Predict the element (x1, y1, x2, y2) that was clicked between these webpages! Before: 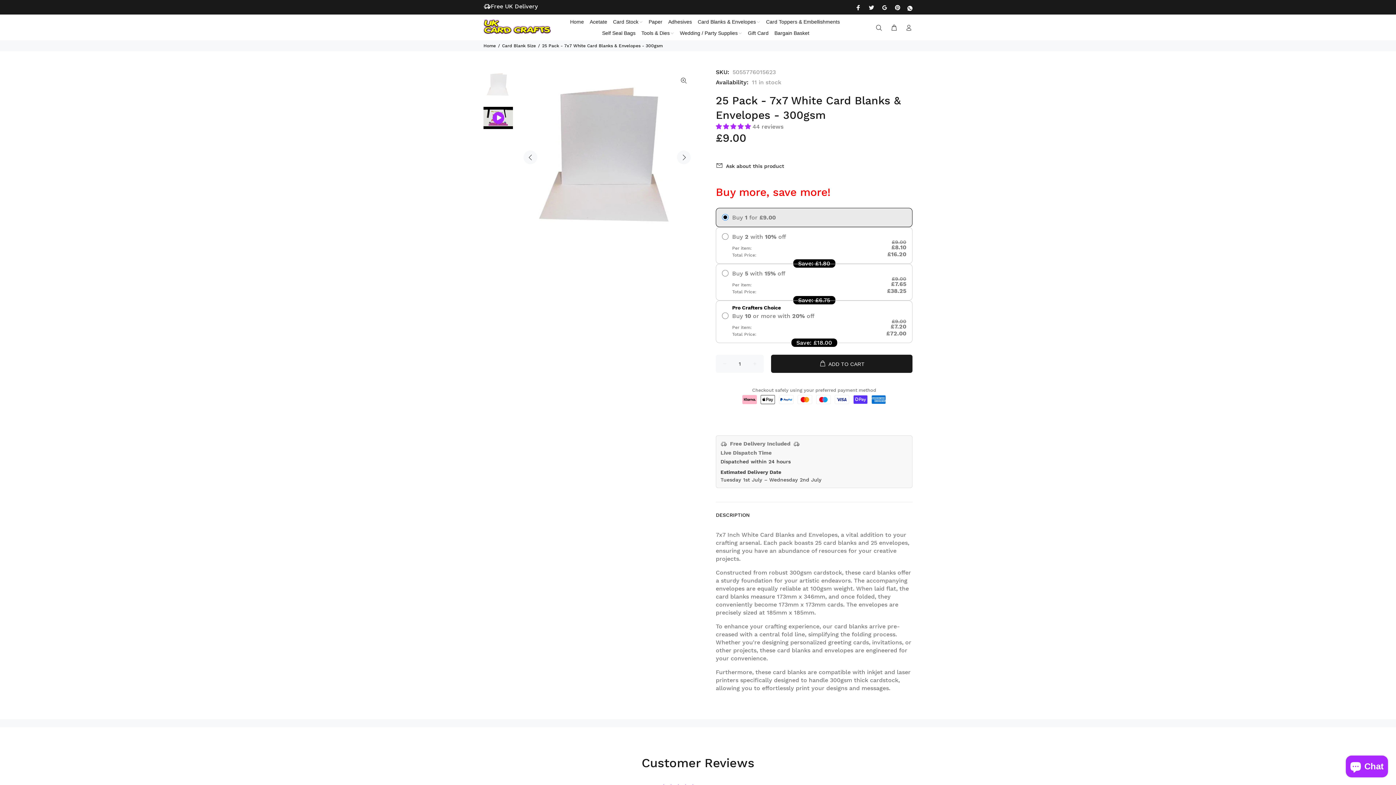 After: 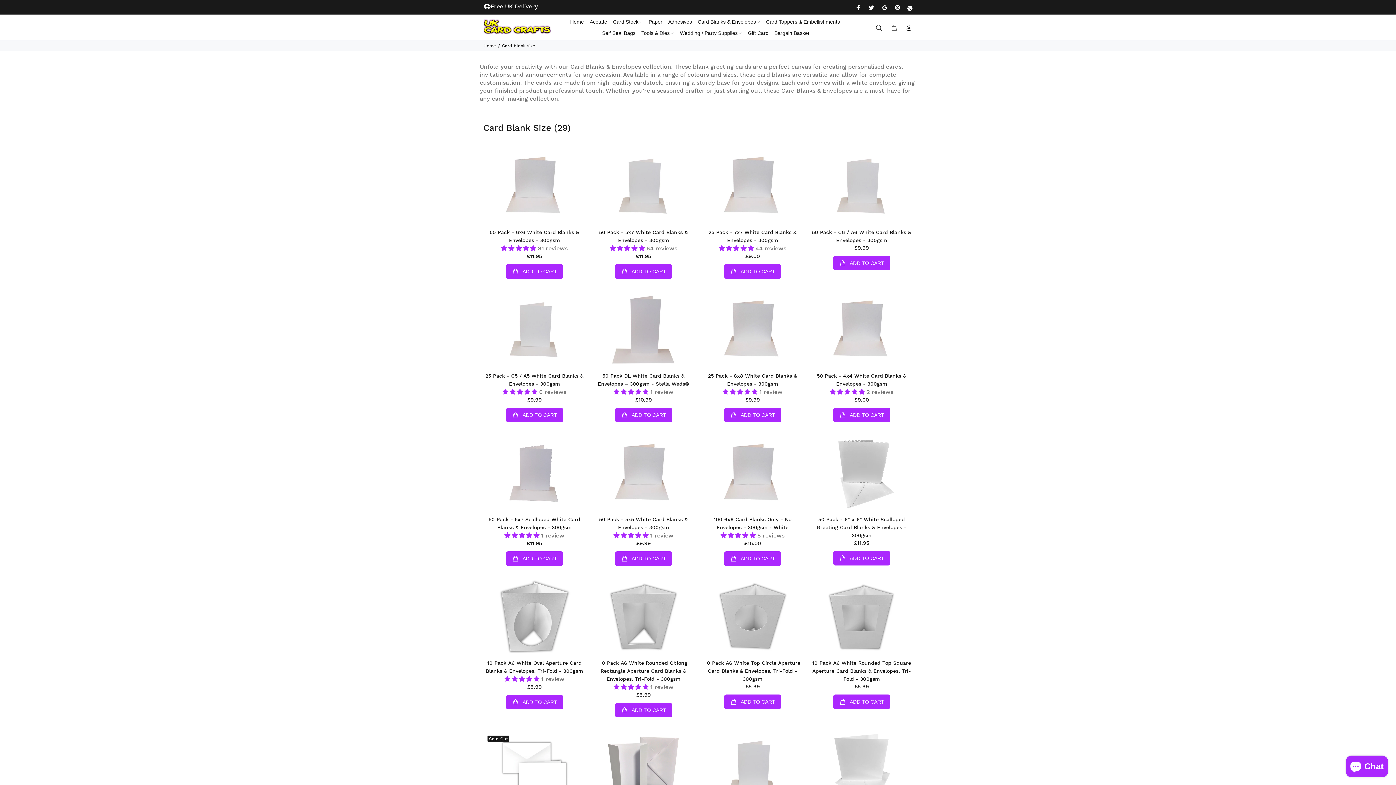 Action: label: Card Blank Size bbox: (502, 43, 536, 48)